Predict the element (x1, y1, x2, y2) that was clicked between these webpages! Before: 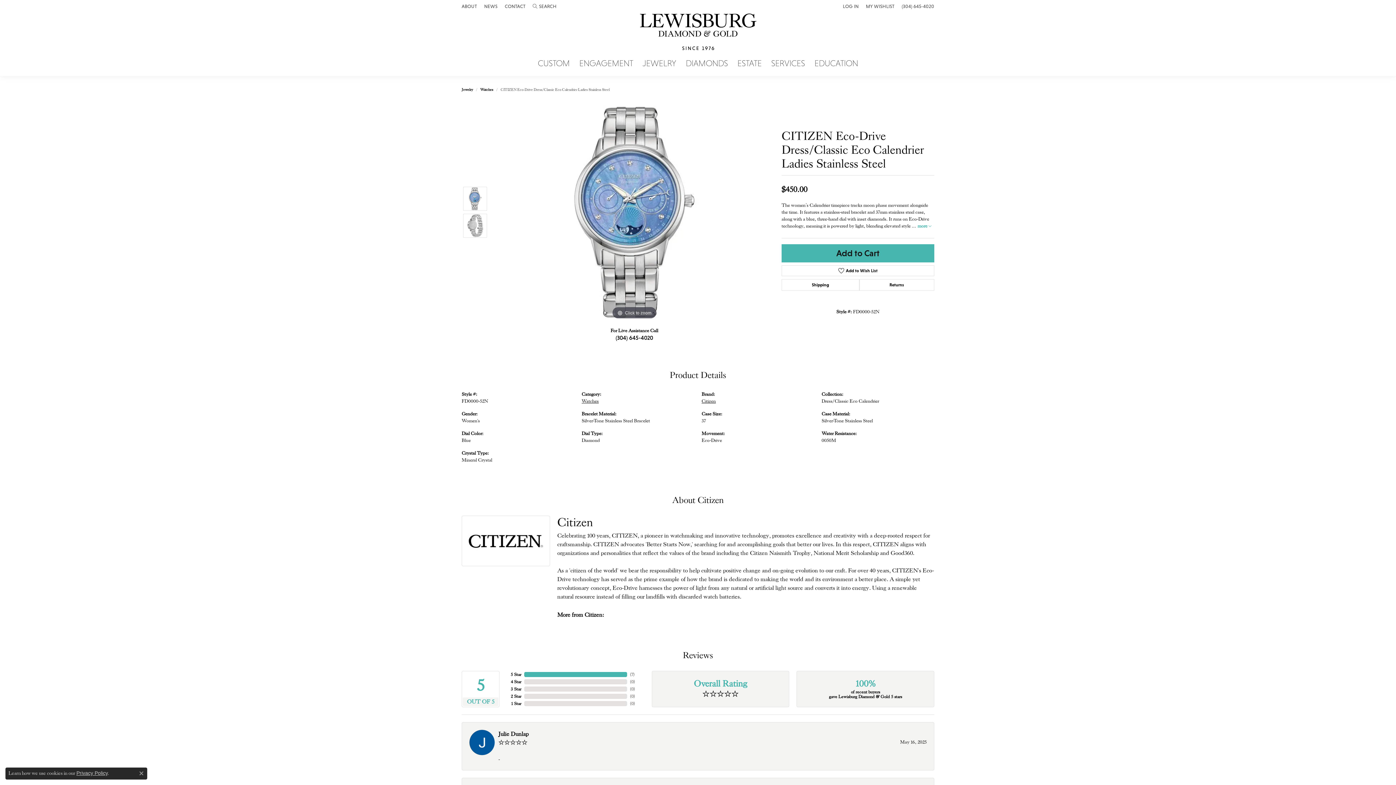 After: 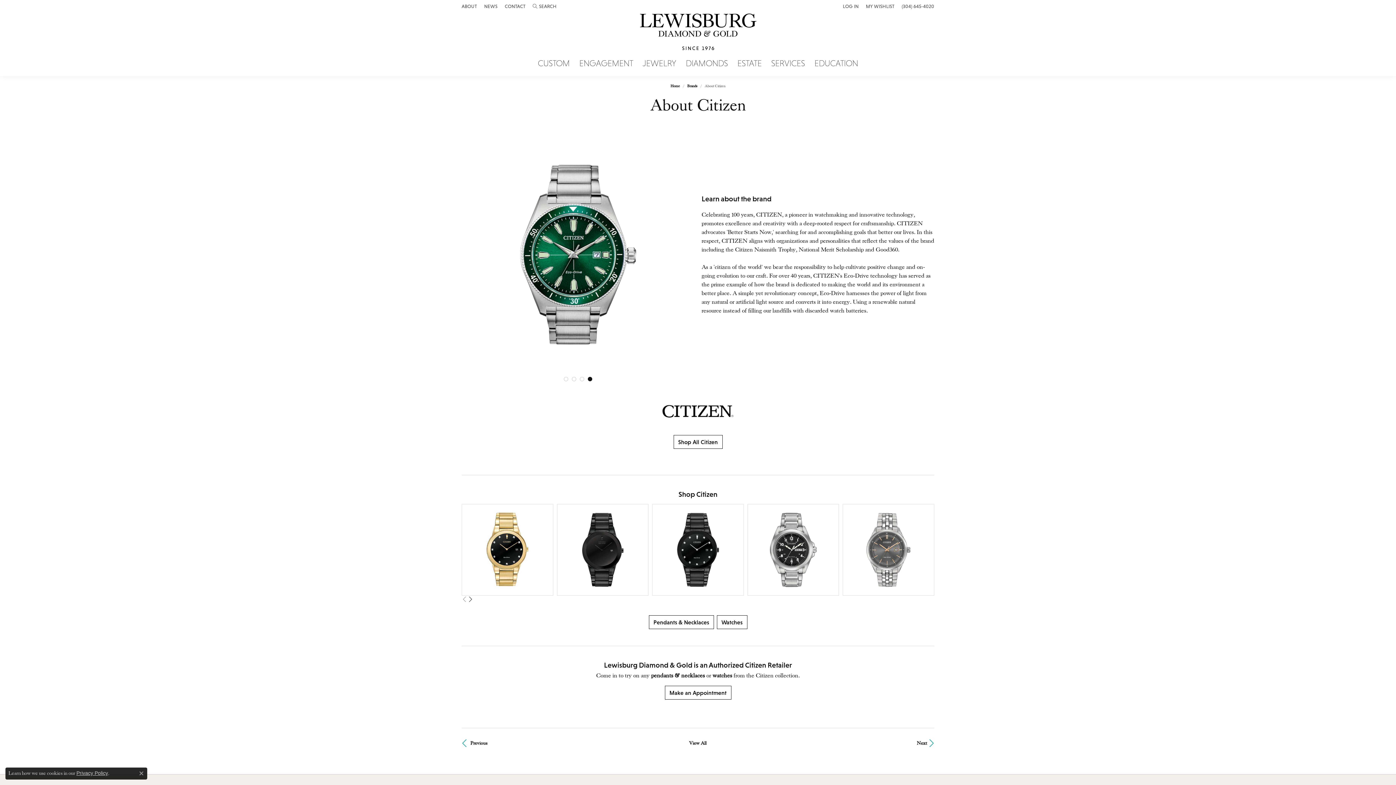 Action: bbox: (461, 516, 550, 566)